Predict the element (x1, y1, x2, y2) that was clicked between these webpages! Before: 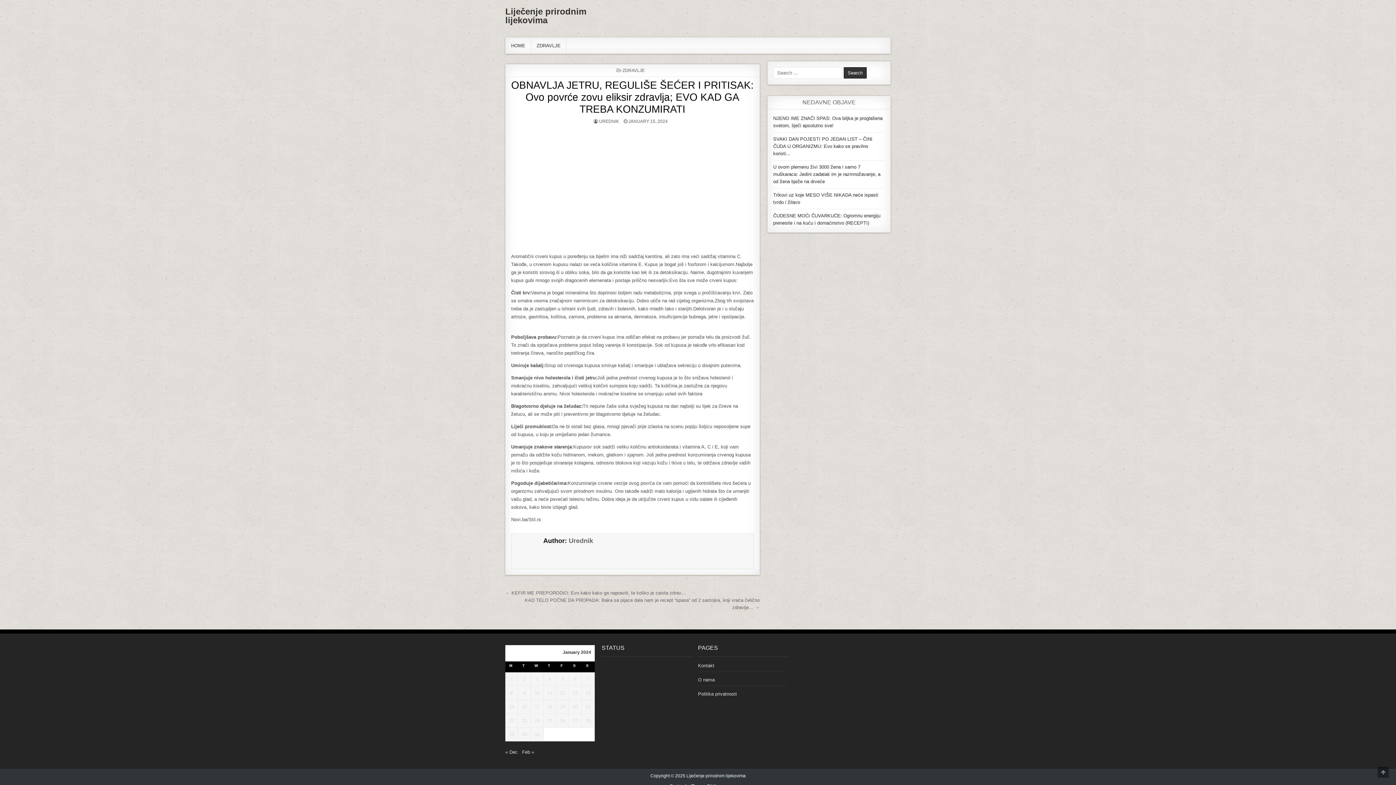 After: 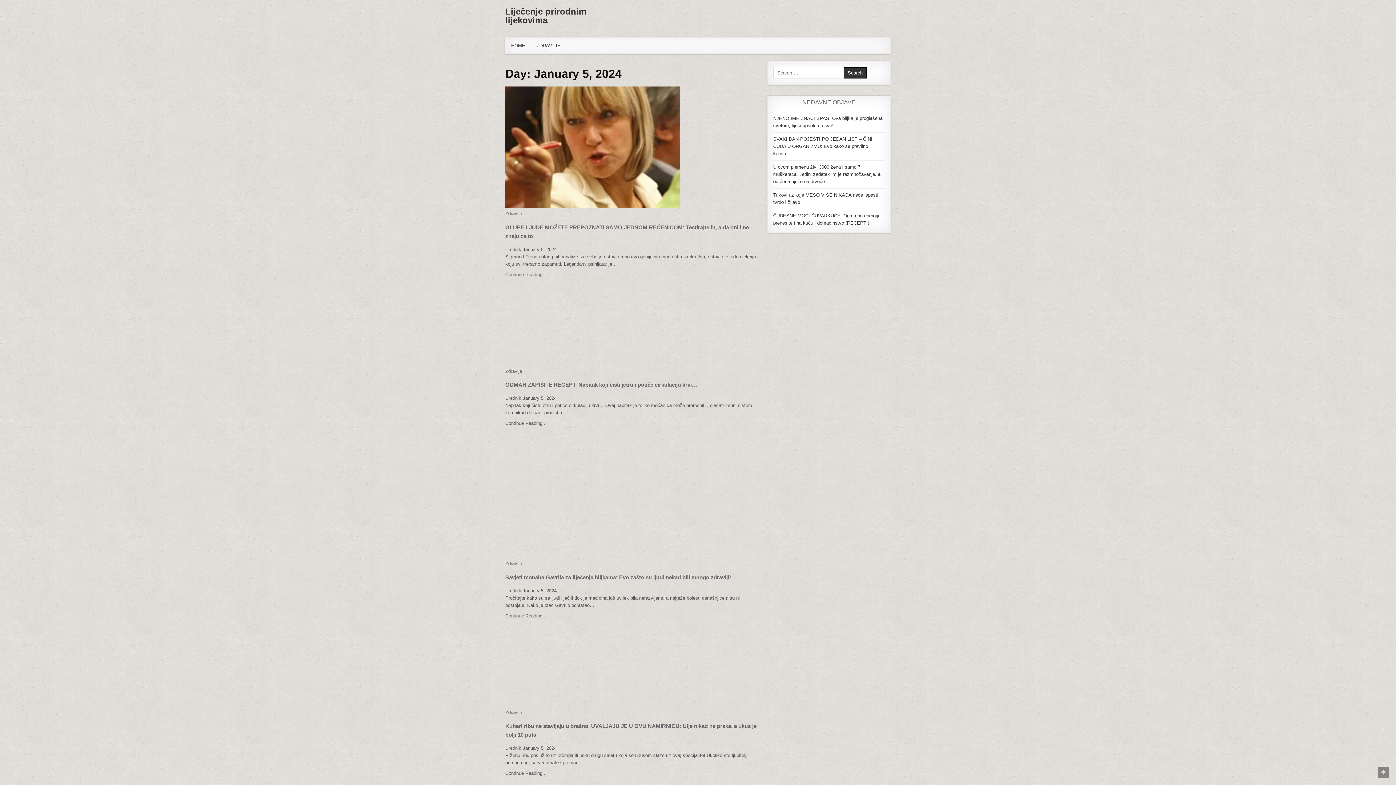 Action: label: Posts published on January 5, 2024 bbox: (561, 676, 564, 682)